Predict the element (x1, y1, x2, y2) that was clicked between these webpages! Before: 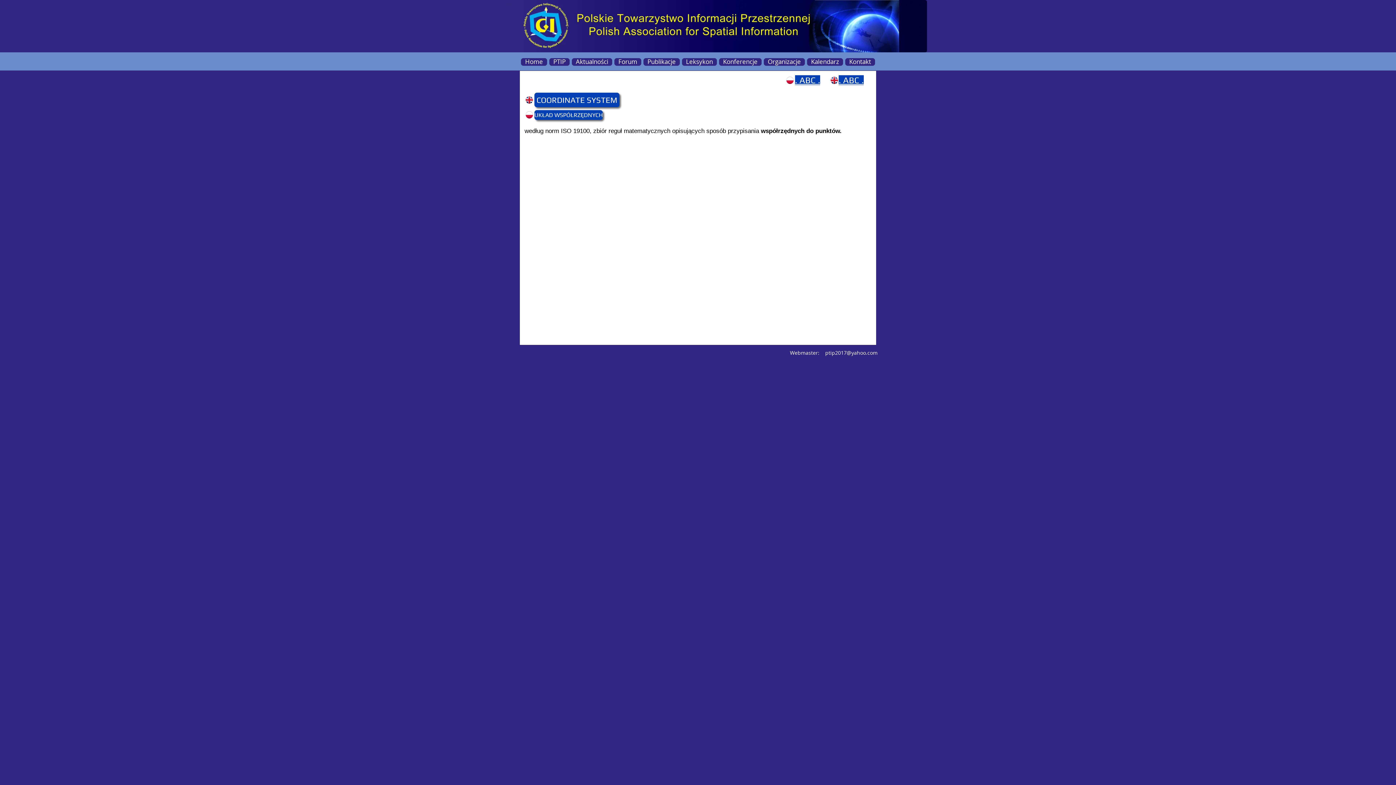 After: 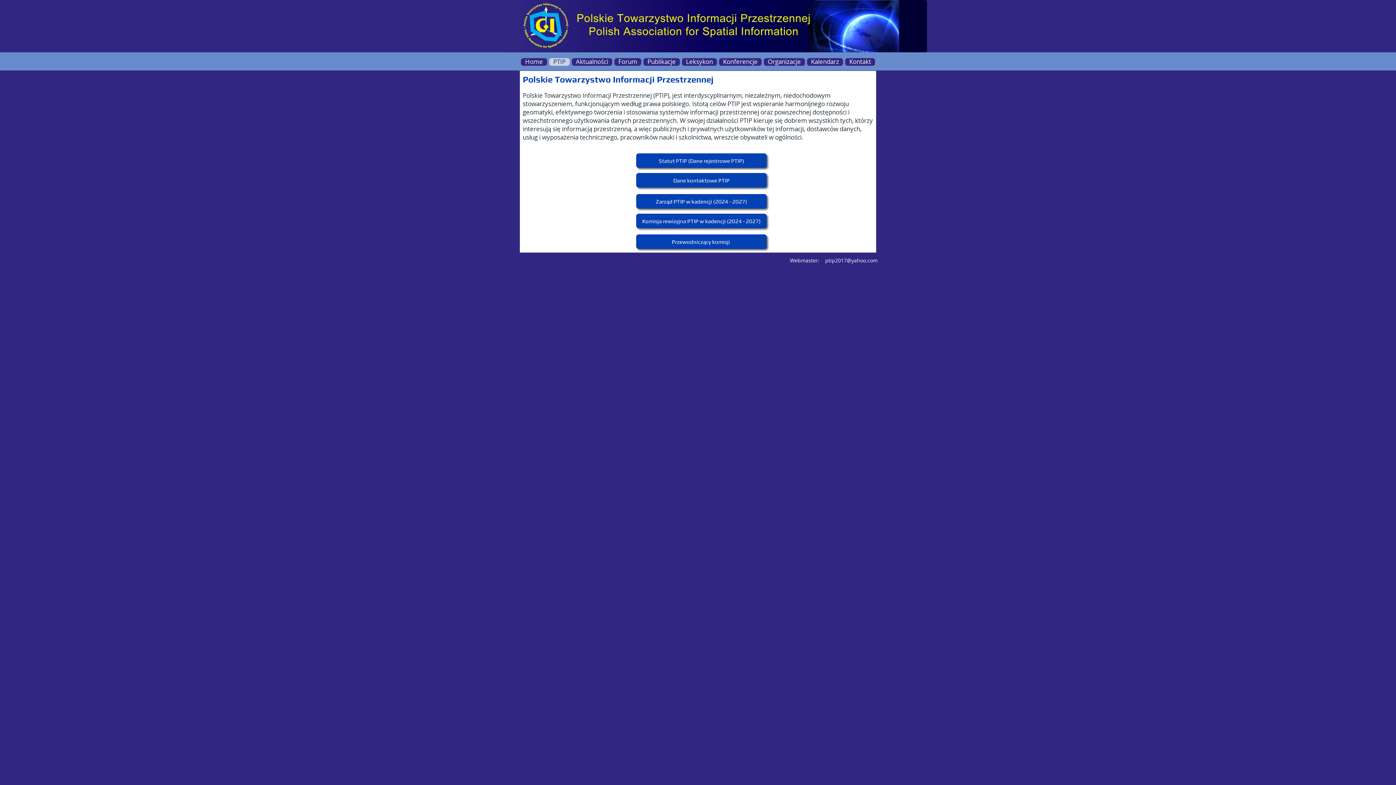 Action: bbox: (549, 58, 569, 65) label: PTIP